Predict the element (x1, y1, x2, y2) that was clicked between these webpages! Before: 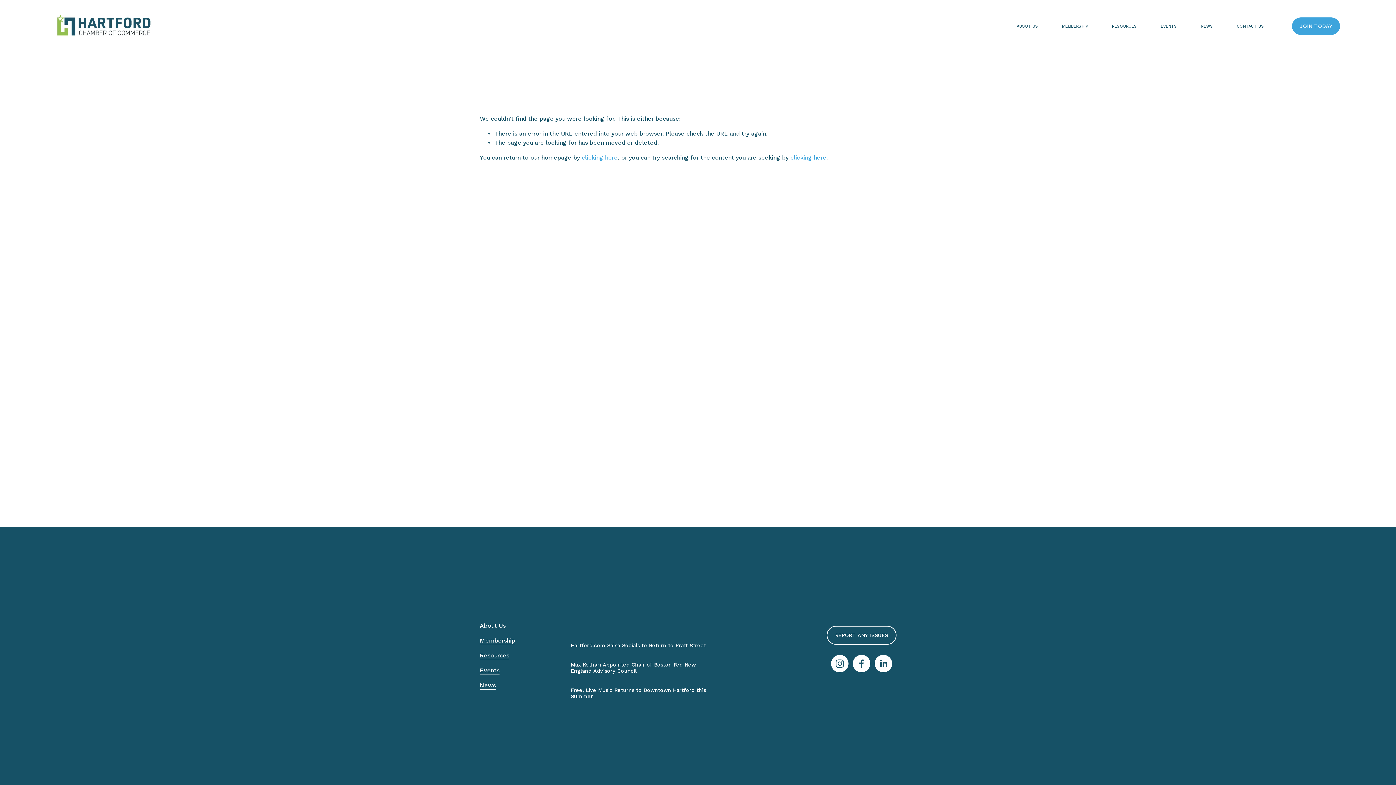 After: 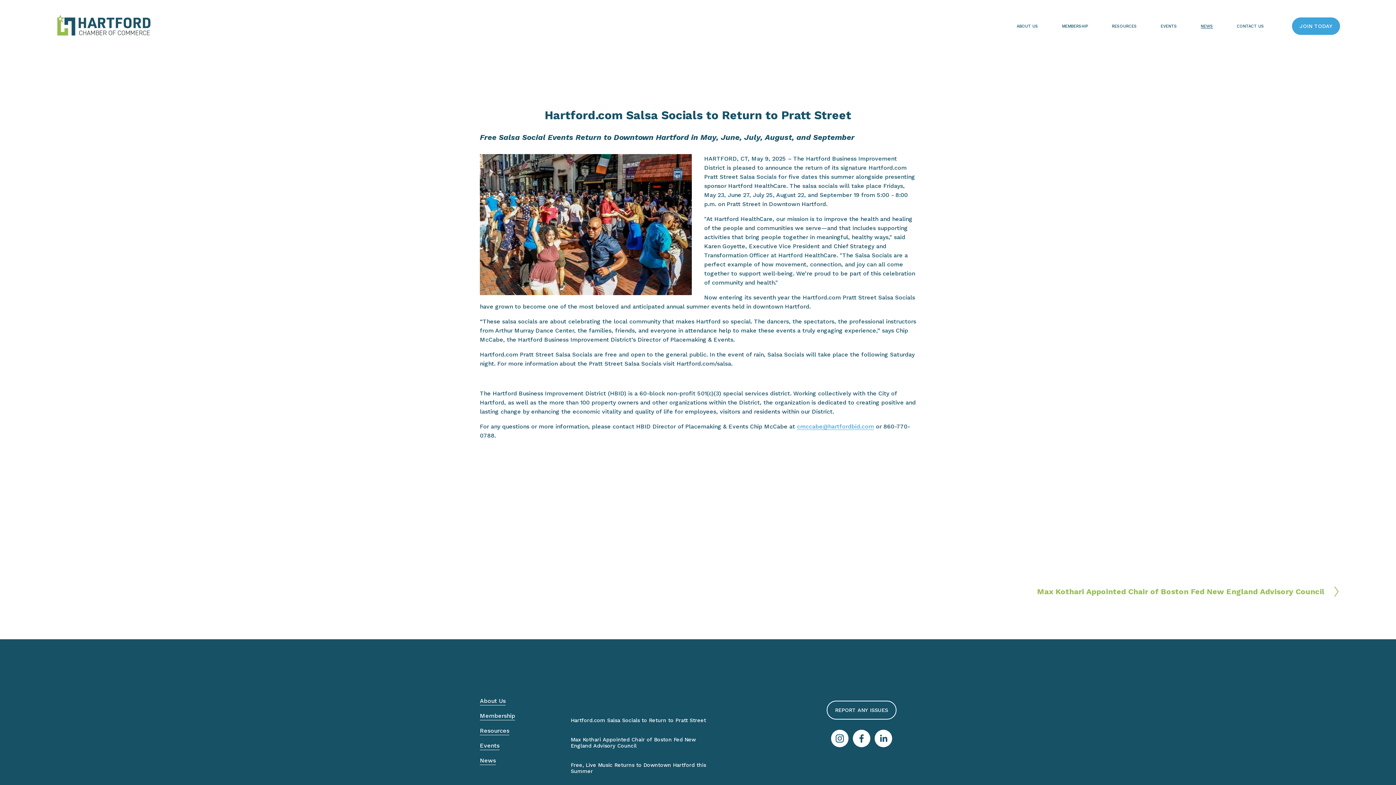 Action: bbox: (570, 642, 706, 648) label: Hartford.com Salsa Socials to Return to Pratt Street